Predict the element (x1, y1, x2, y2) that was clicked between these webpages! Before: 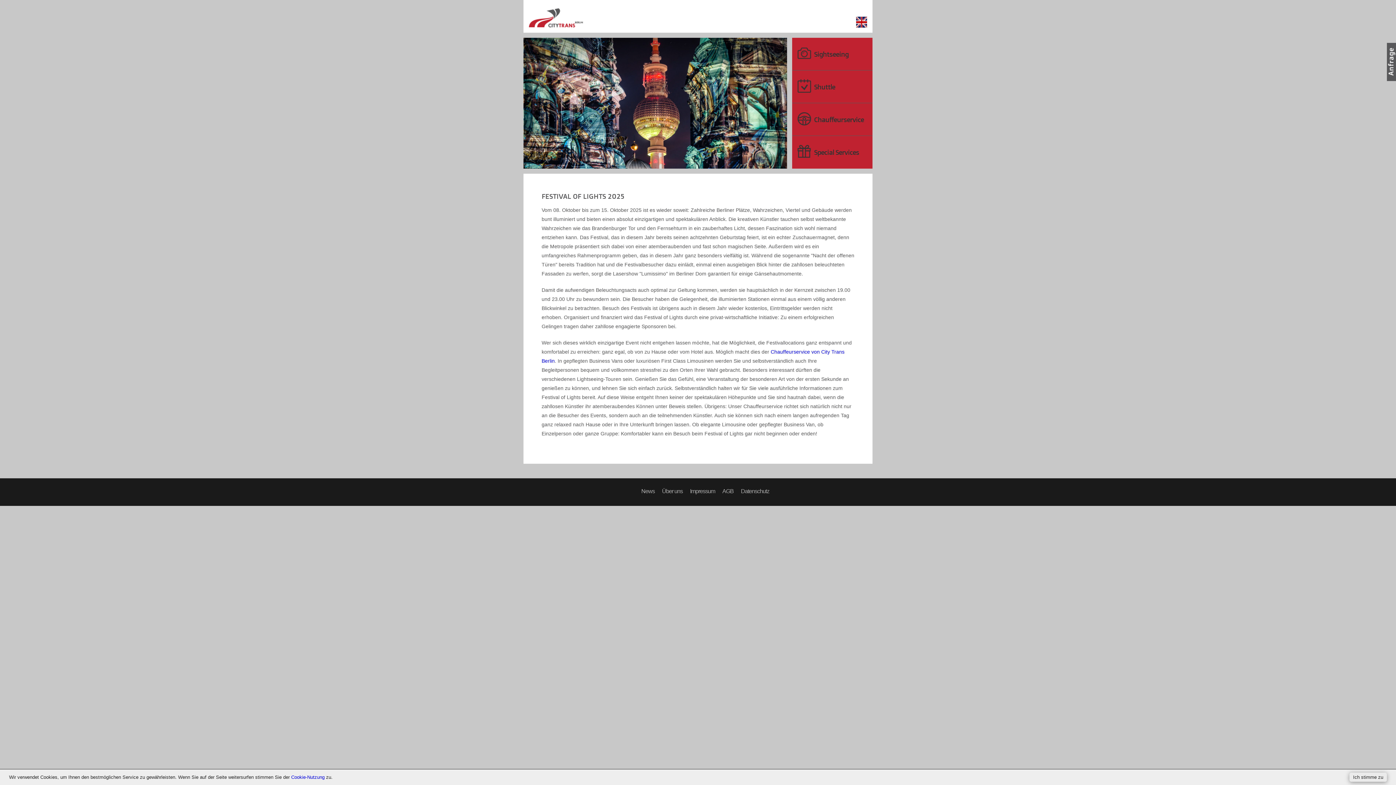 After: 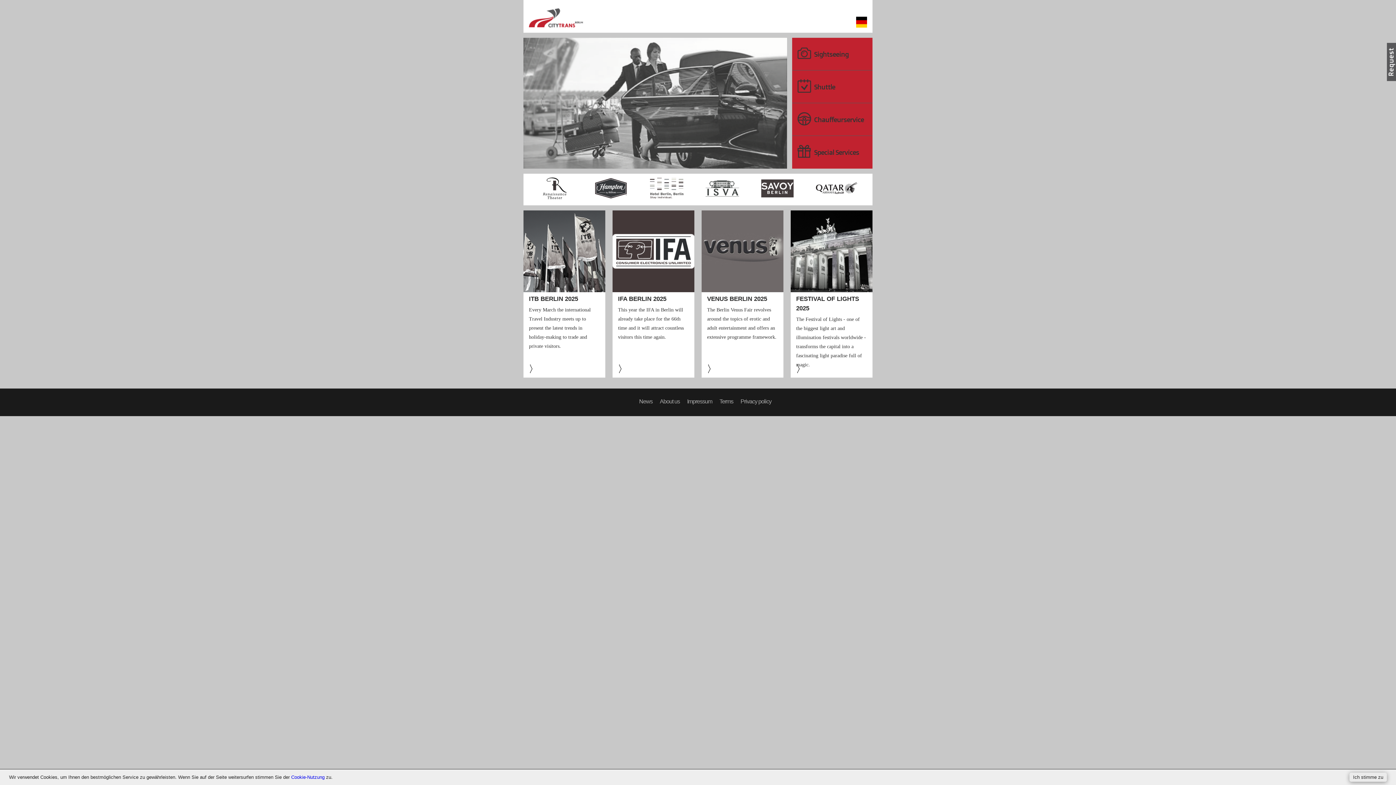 Action: bbox: (529, 8, 583, 29)